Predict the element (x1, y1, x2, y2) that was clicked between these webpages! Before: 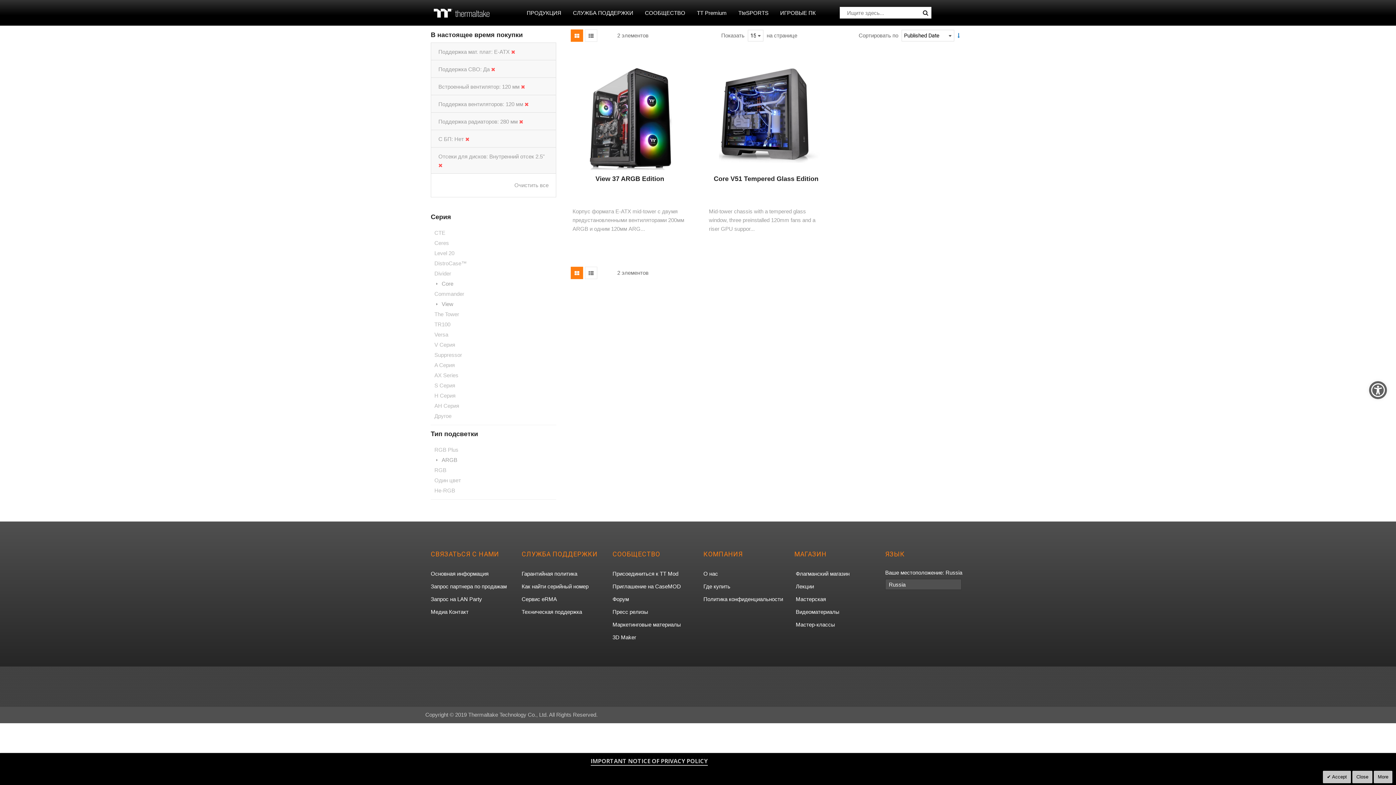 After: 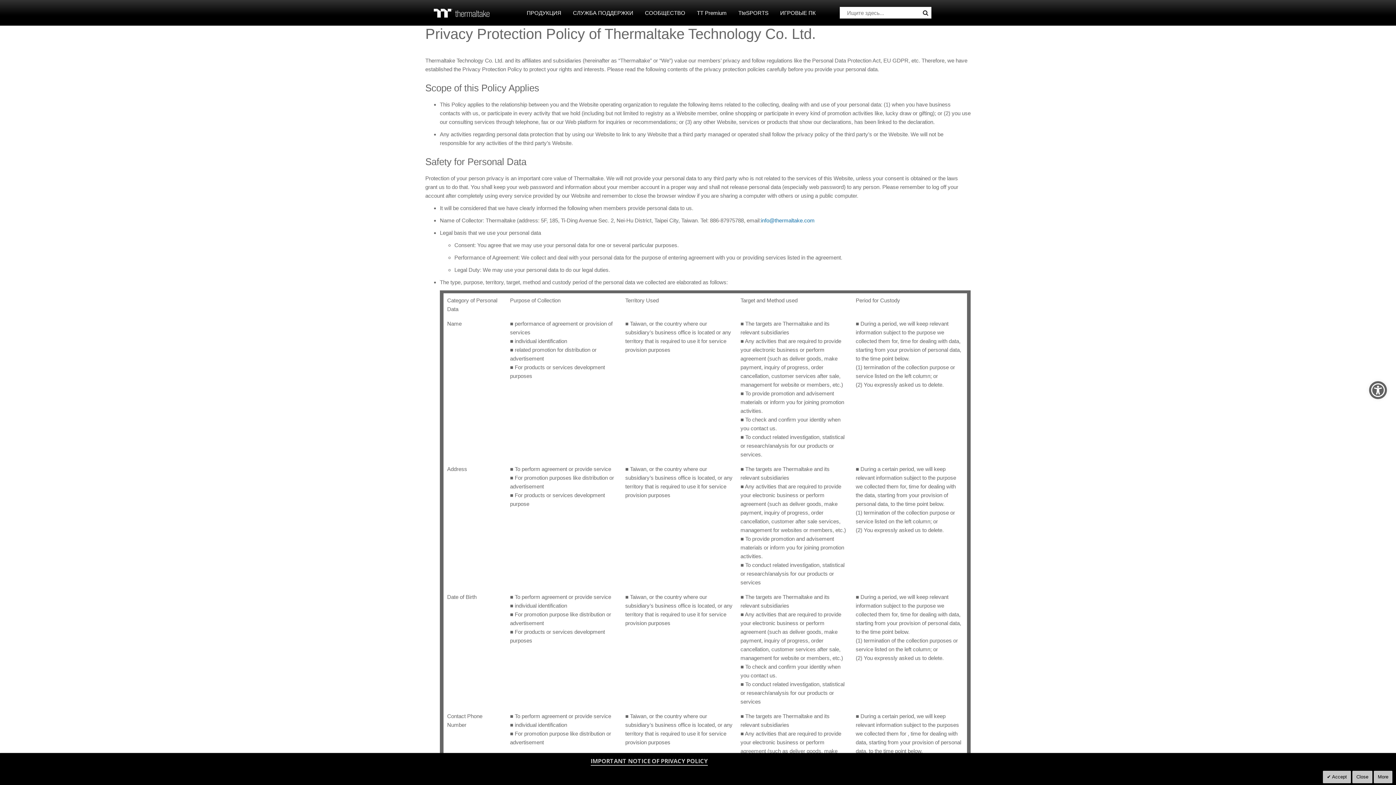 Action: bbox: (703, 594, 783, 605) label: Политика конфиденциальности, открывается в текущей вкладке